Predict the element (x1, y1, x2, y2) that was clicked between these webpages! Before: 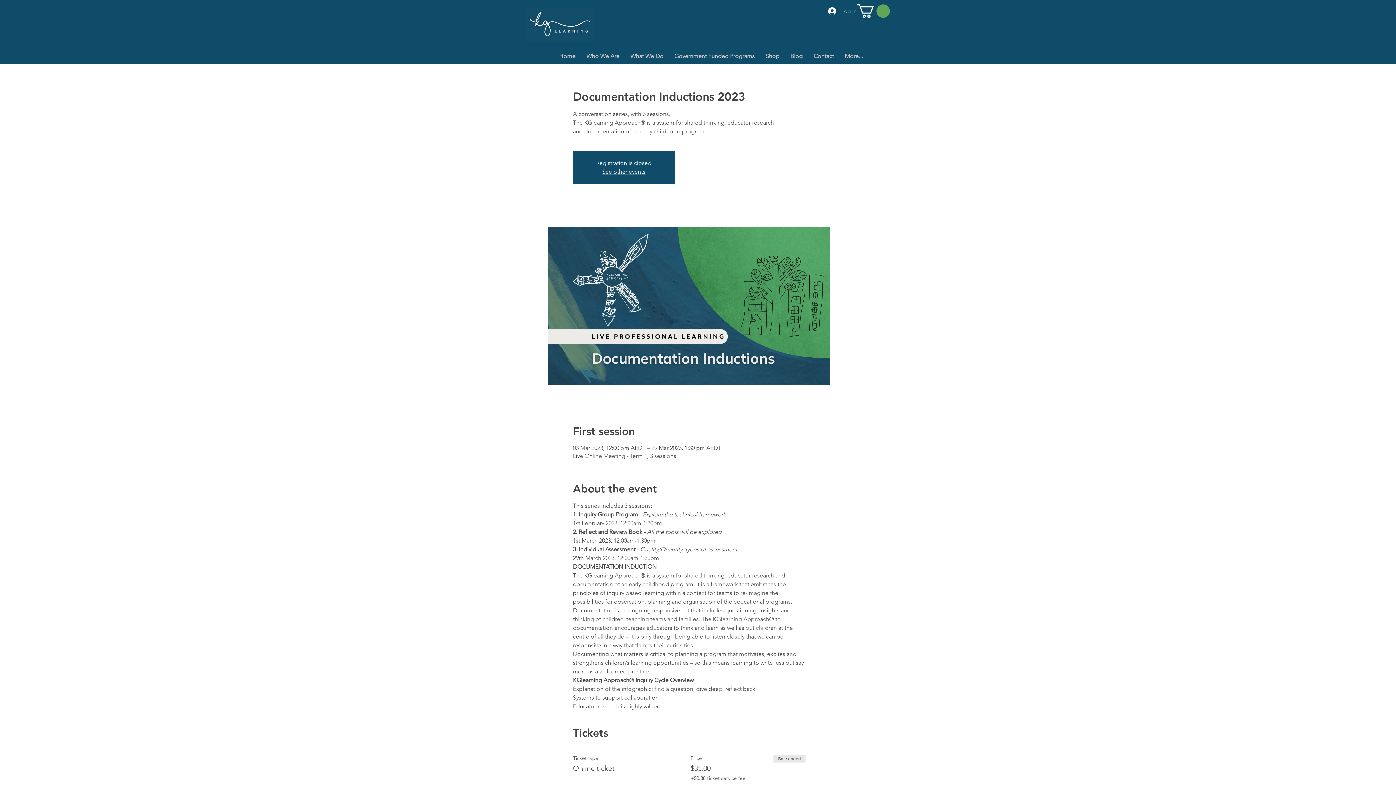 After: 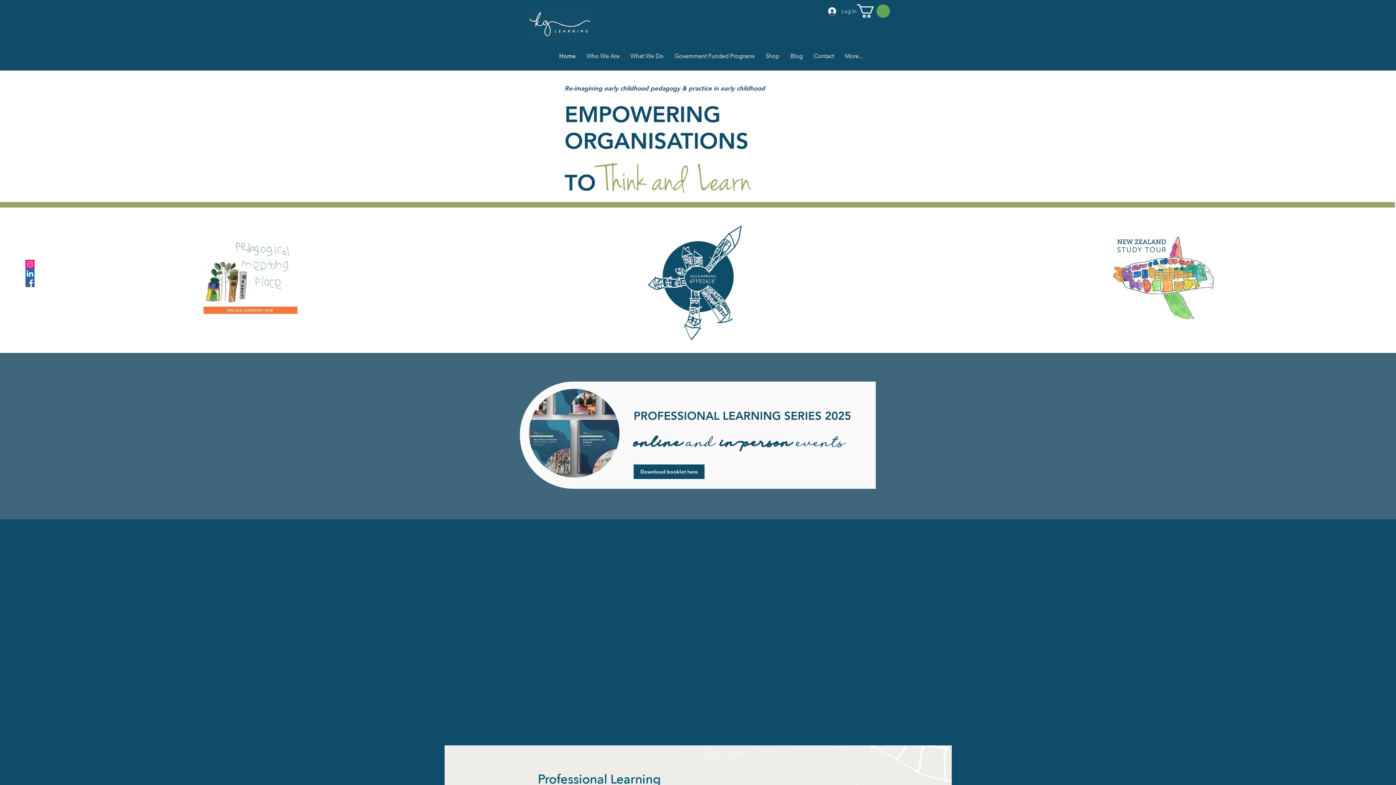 Action: bbox: (525, 7, 594, 42)